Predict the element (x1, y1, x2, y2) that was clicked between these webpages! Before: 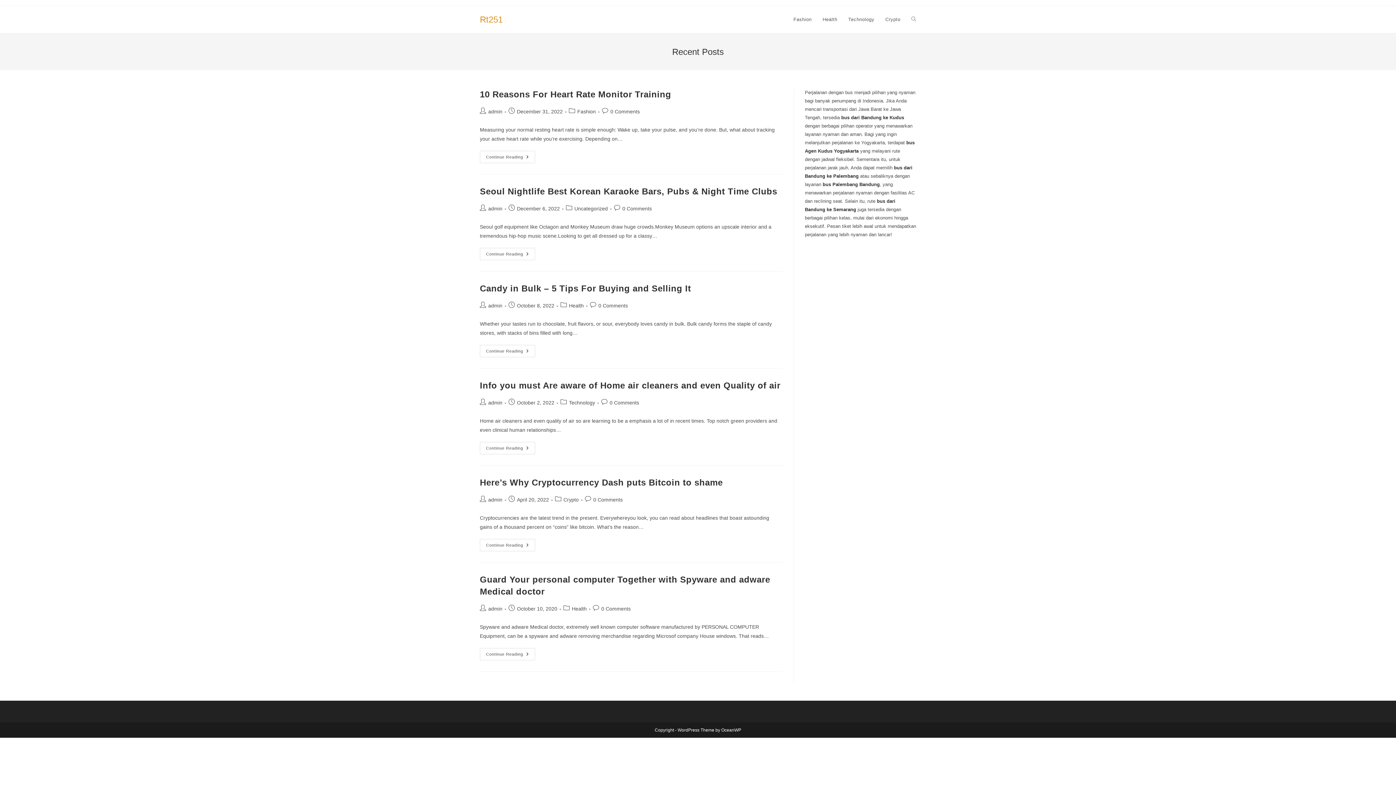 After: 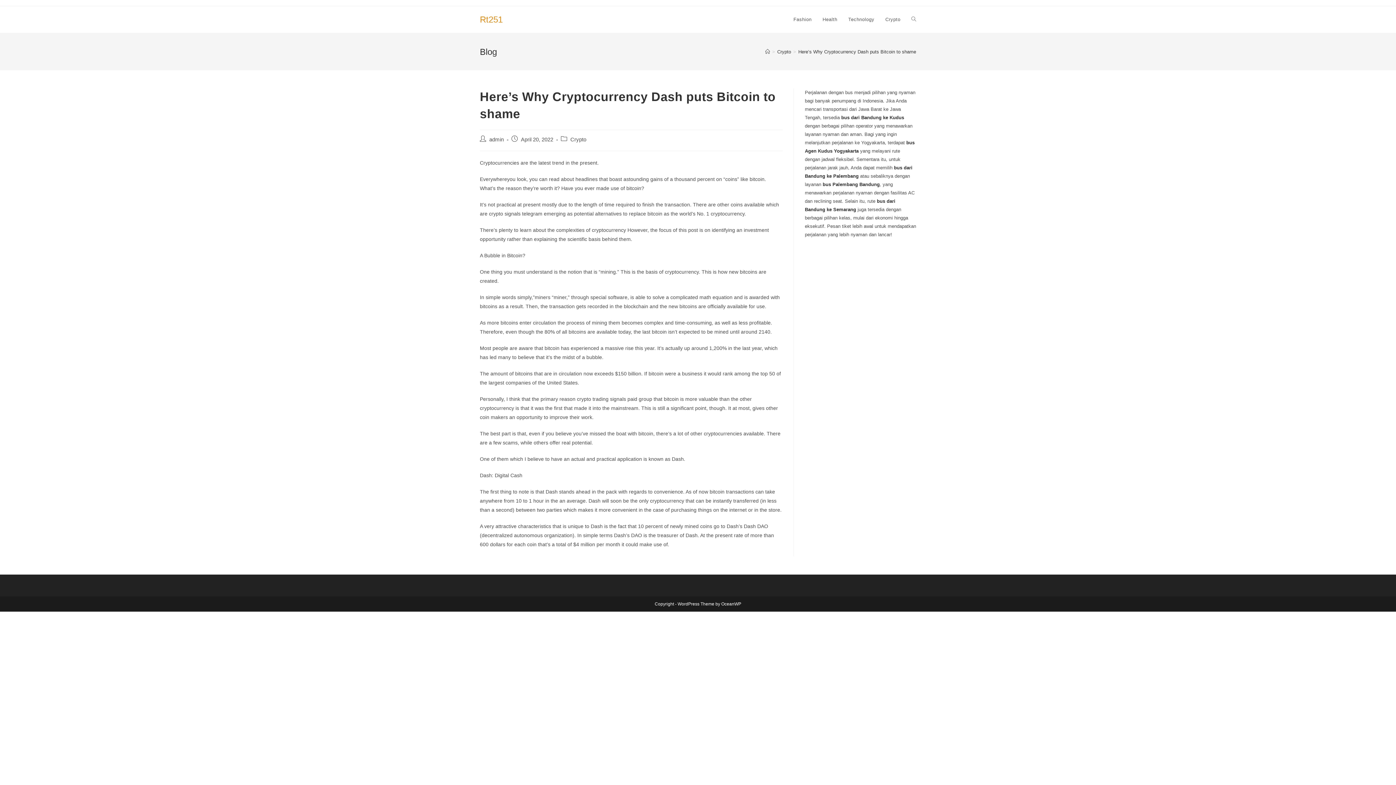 Action: label: Continue Reading
Here’s Why Cryptocurrency Dash Puts Bitcoin To Shame bbox: (480, 539, 535, 551)